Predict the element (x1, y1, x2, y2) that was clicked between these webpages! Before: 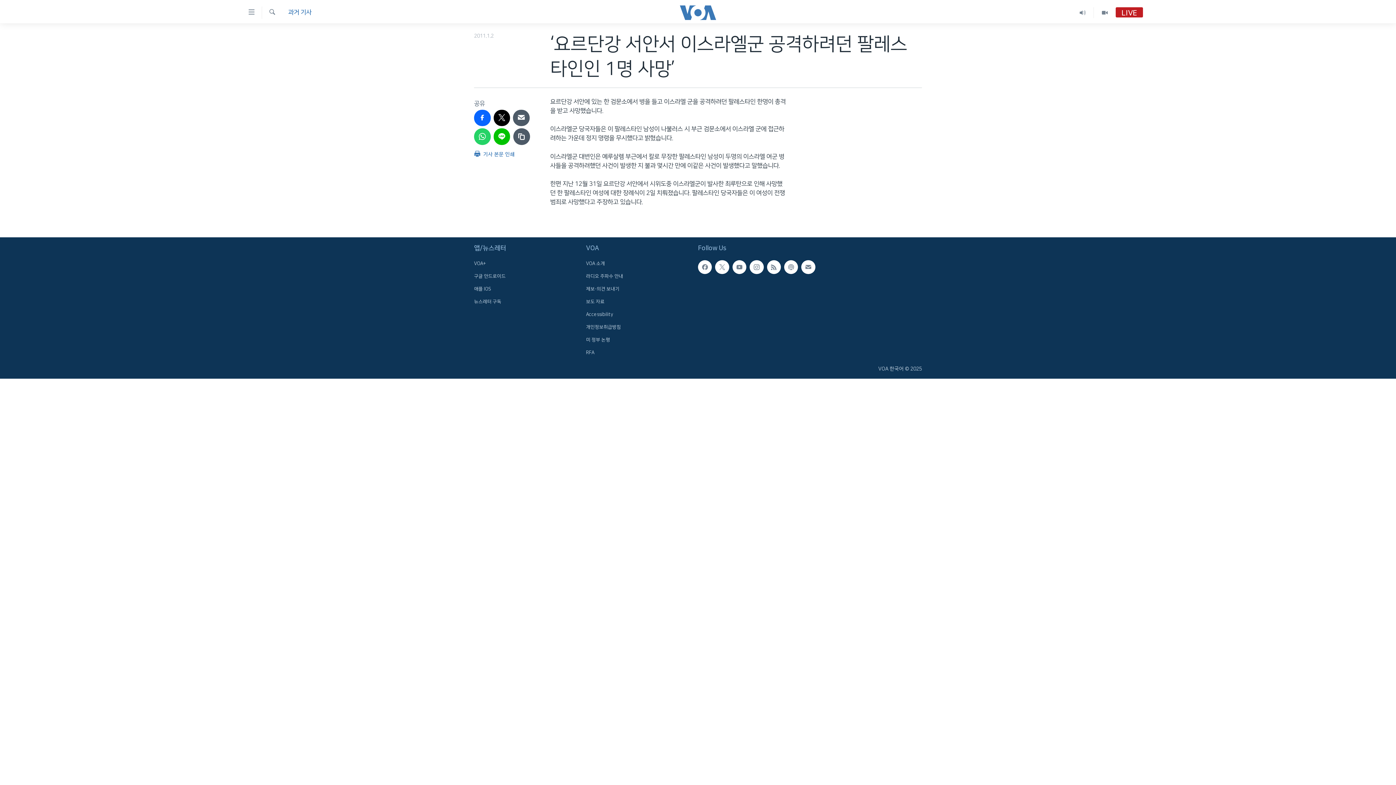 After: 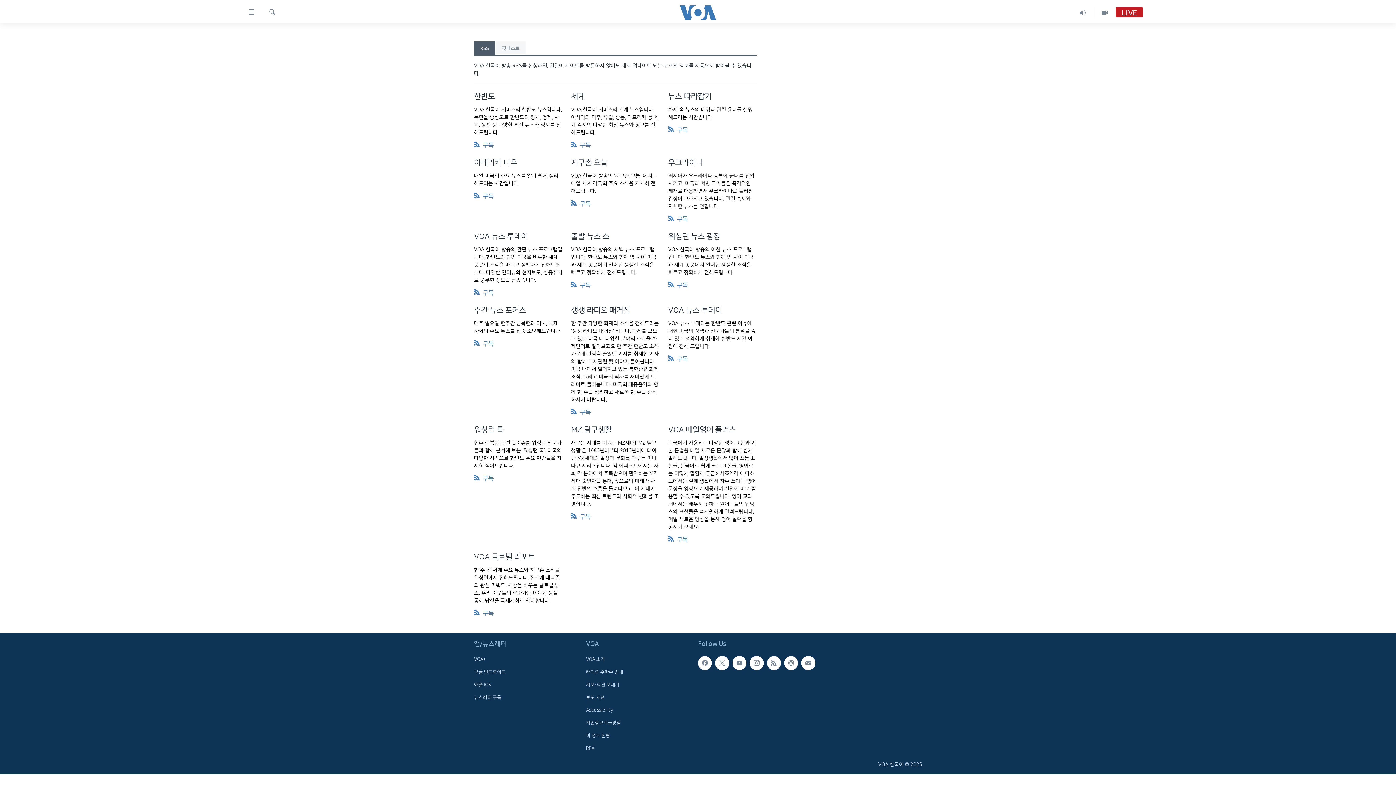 Action: bbox: (767, 260, 781, 274)